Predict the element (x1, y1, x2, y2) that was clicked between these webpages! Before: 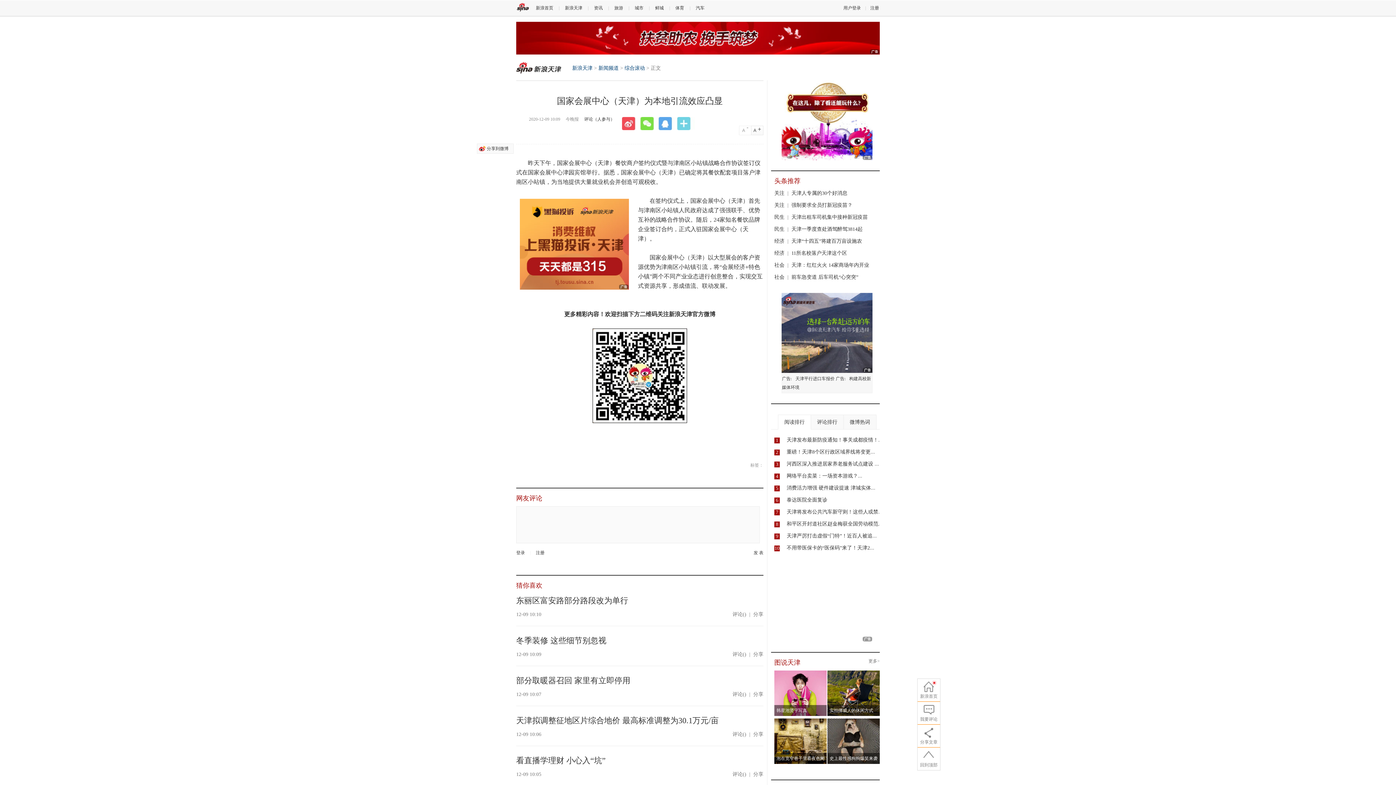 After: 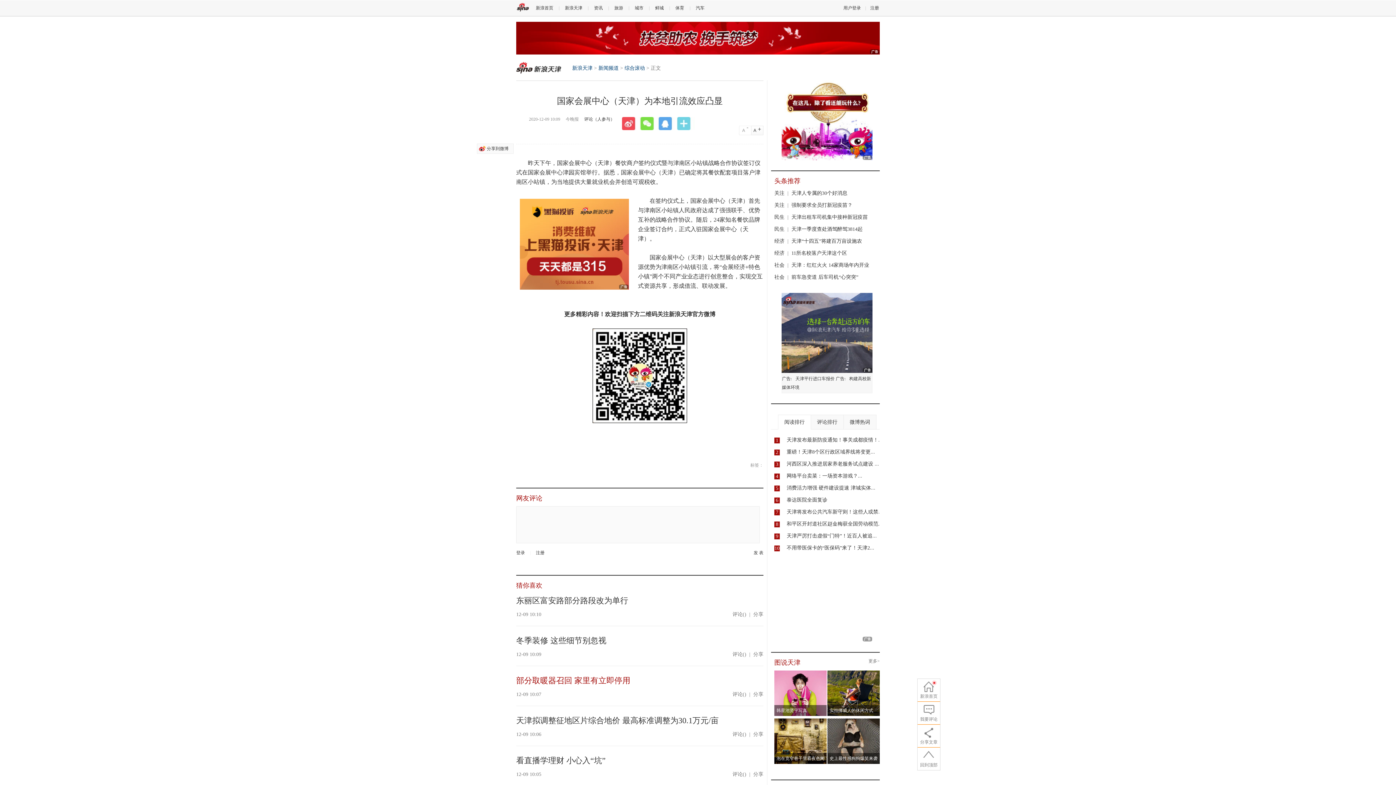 Action: label: 部分取暖器召回 家里有立即停用 bbox: (516, 676, 630, 685)